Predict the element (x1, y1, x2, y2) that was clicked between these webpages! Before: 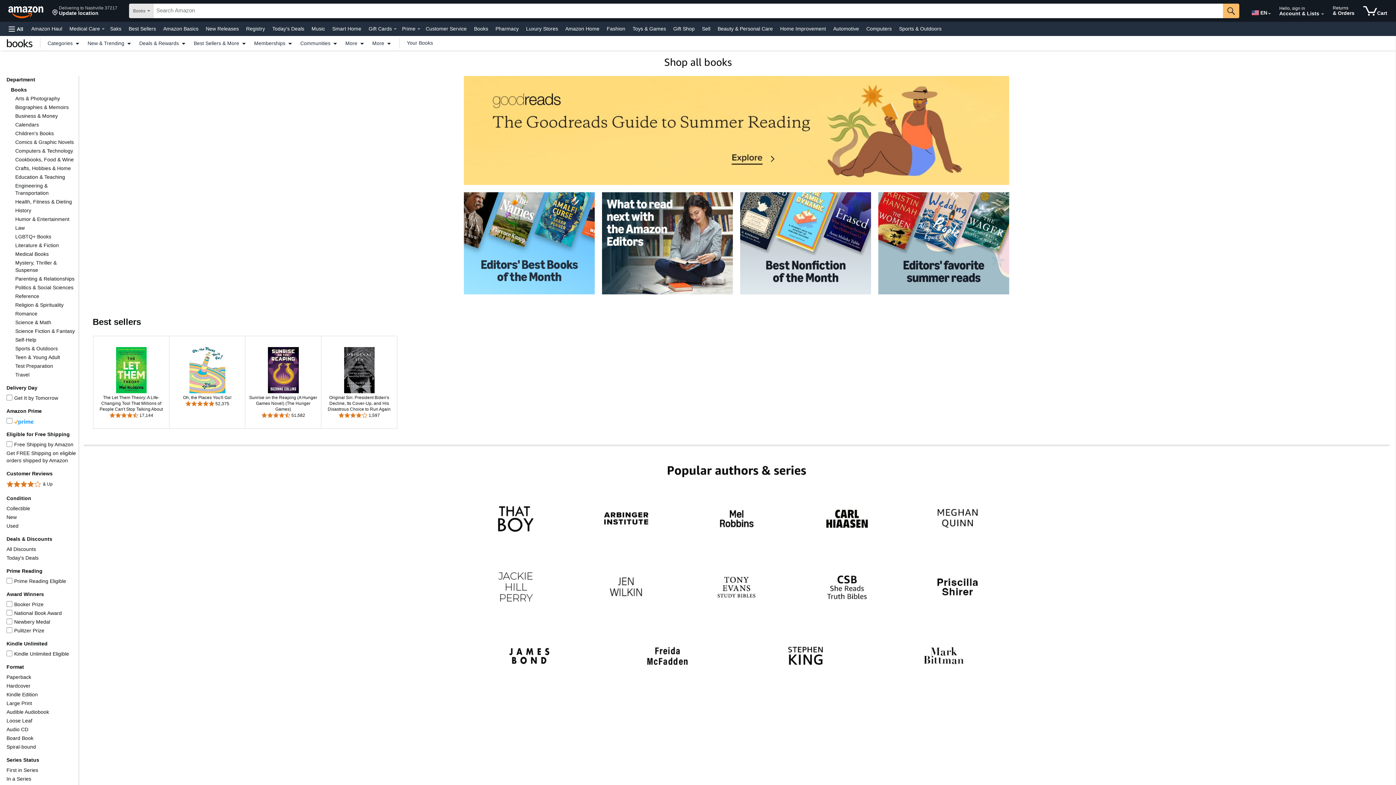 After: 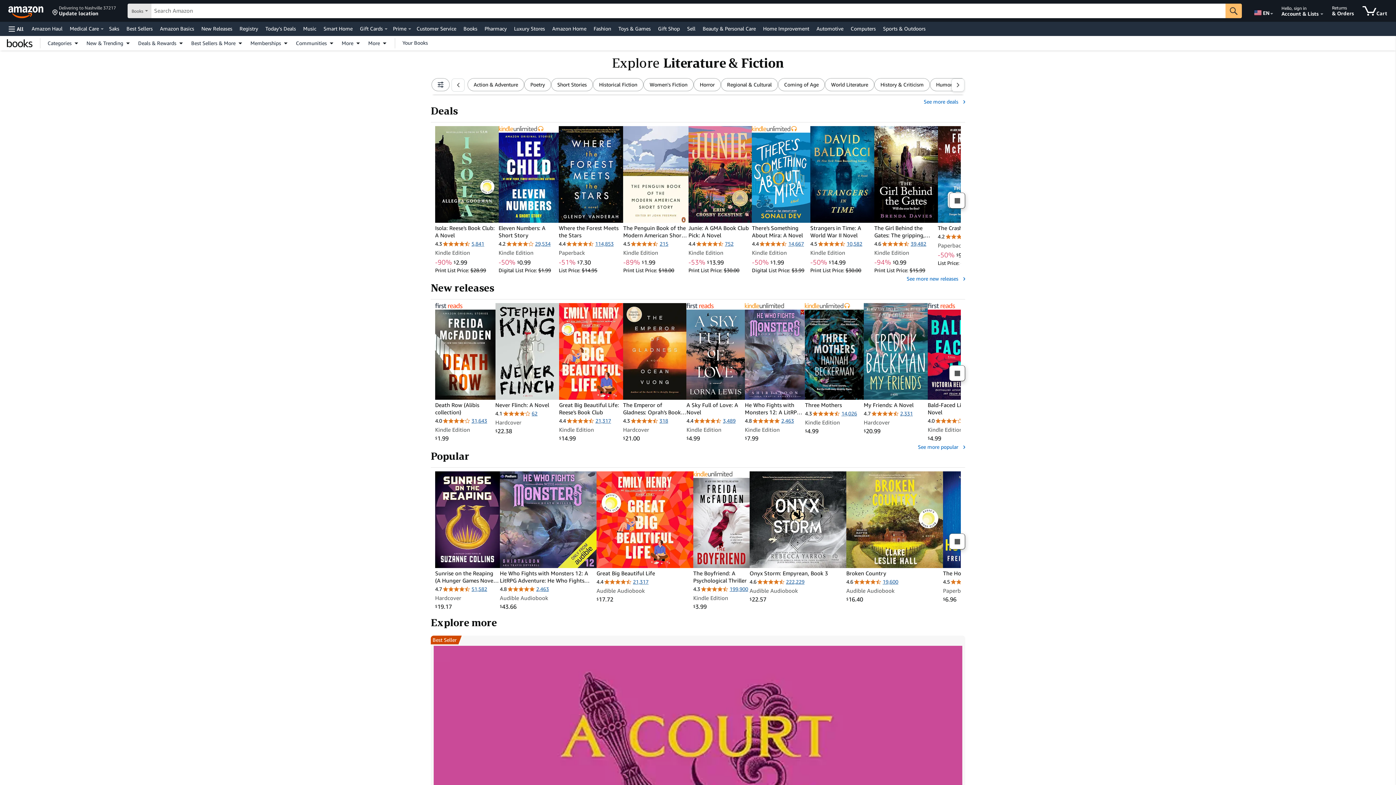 Action: bbox: (15, 242, 58, 248) label: Literature & Fiction